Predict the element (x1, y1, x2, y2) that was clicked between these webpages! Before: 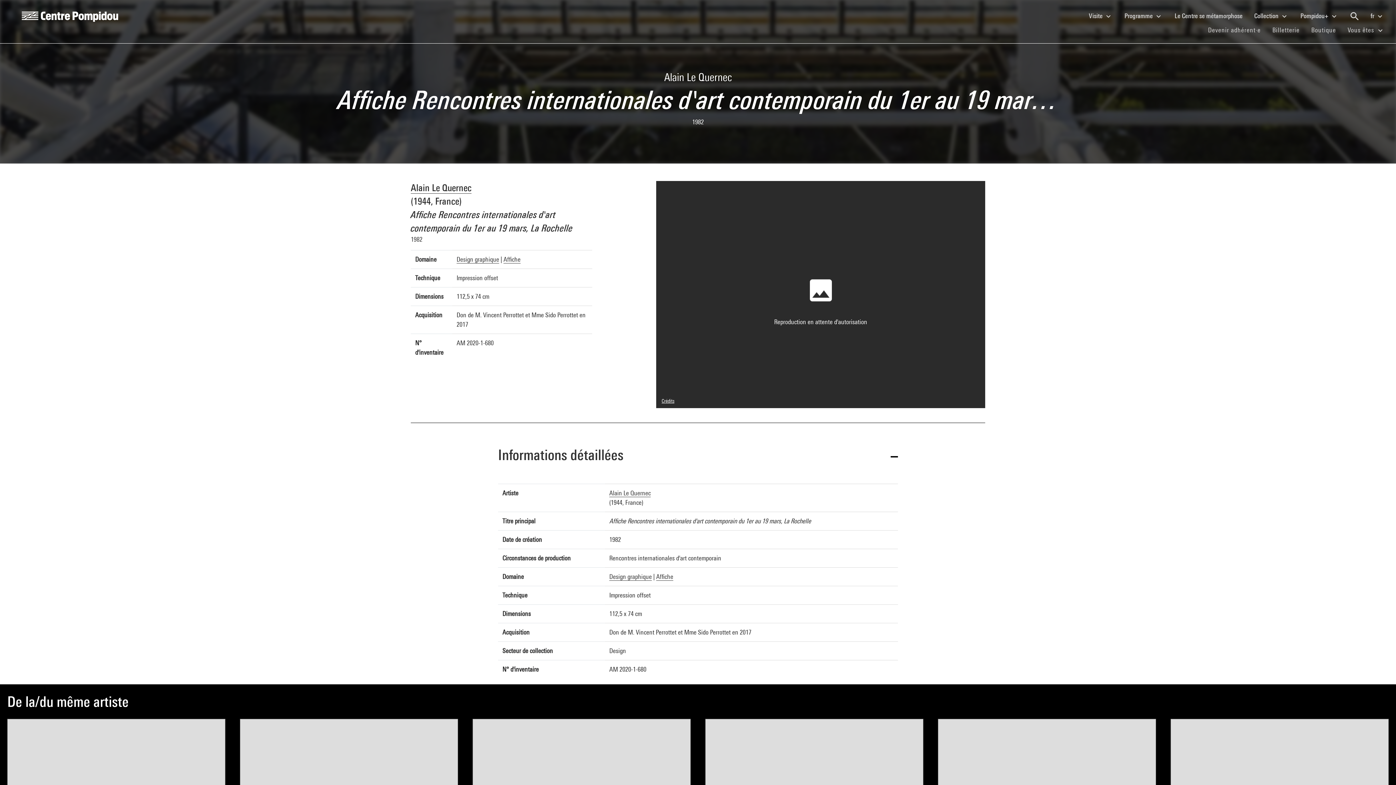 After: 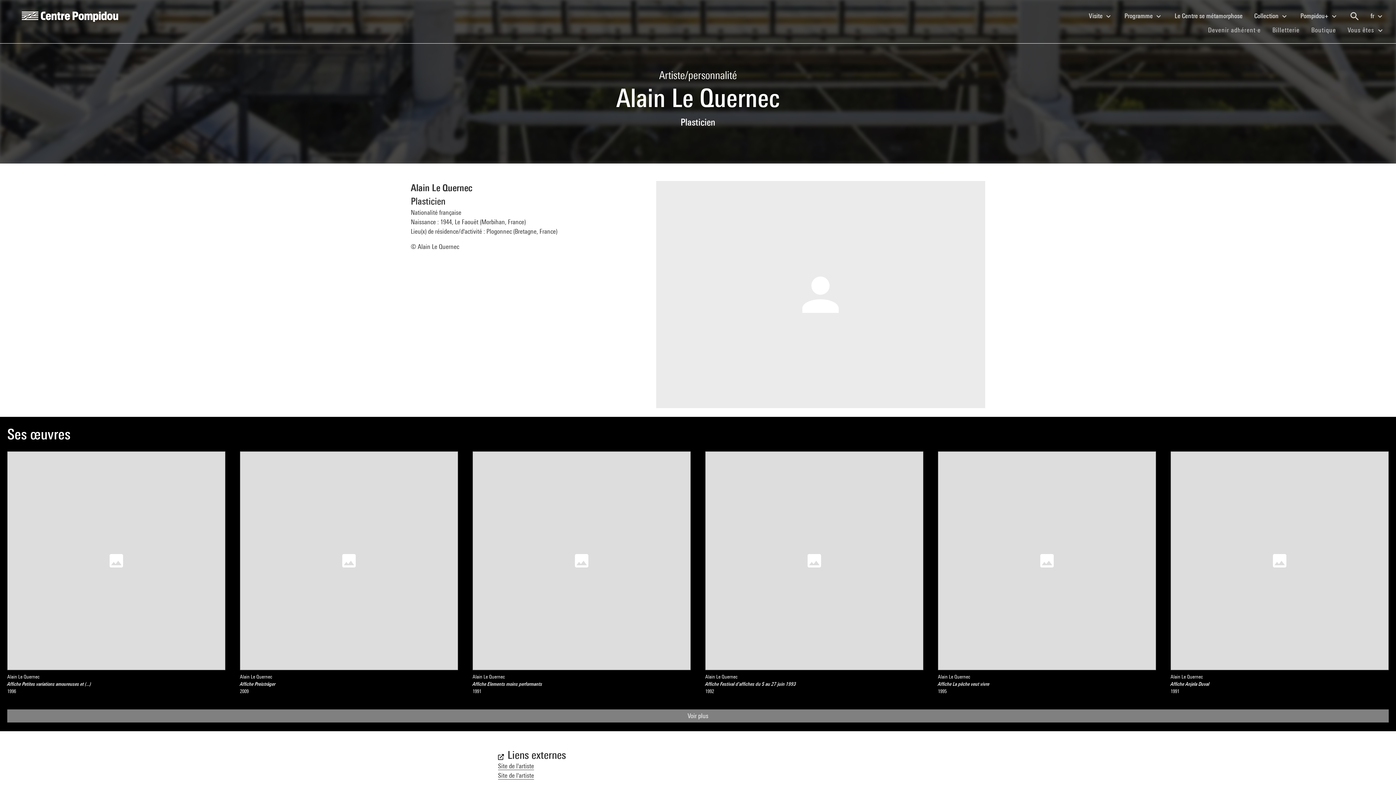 Action: label: Alain Le Quernec bbox: (410, 182, 471, 193)